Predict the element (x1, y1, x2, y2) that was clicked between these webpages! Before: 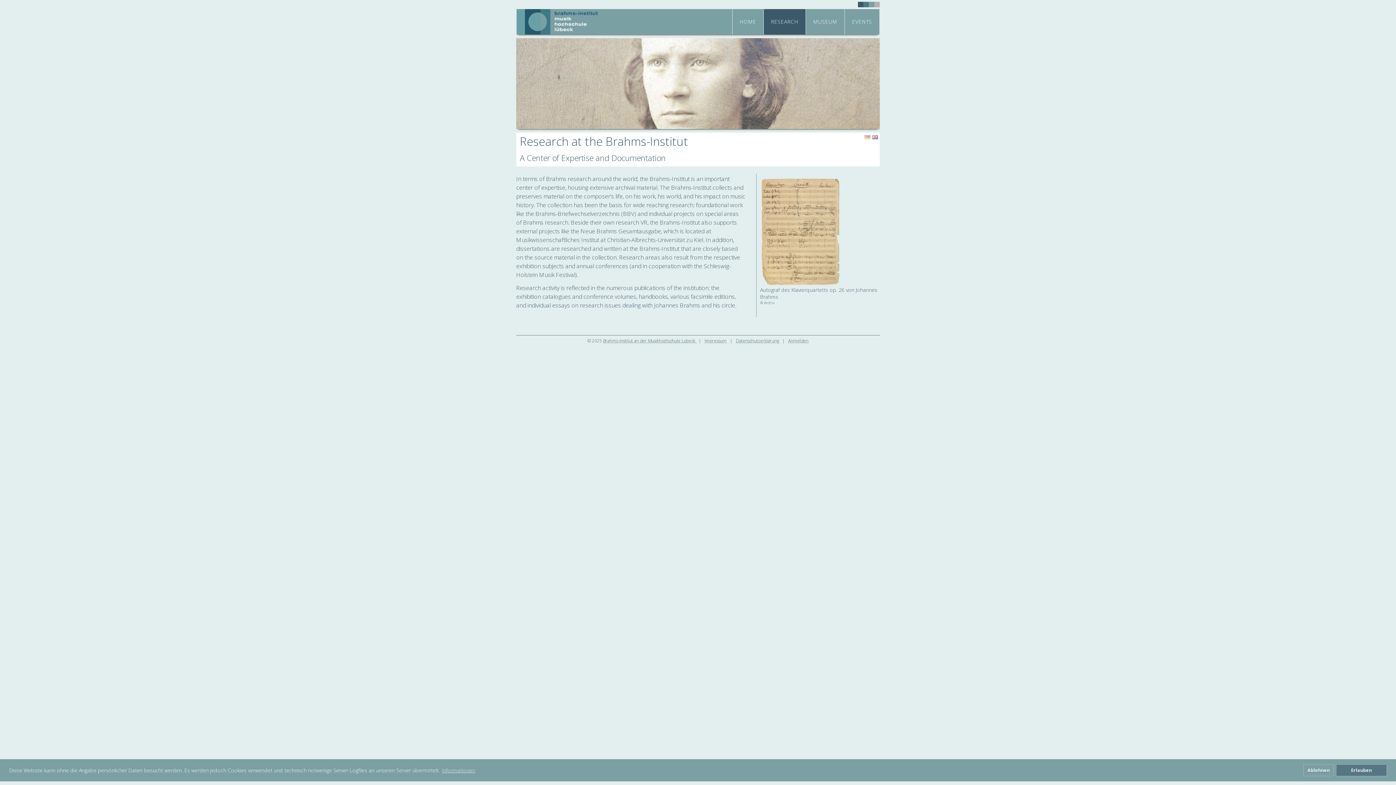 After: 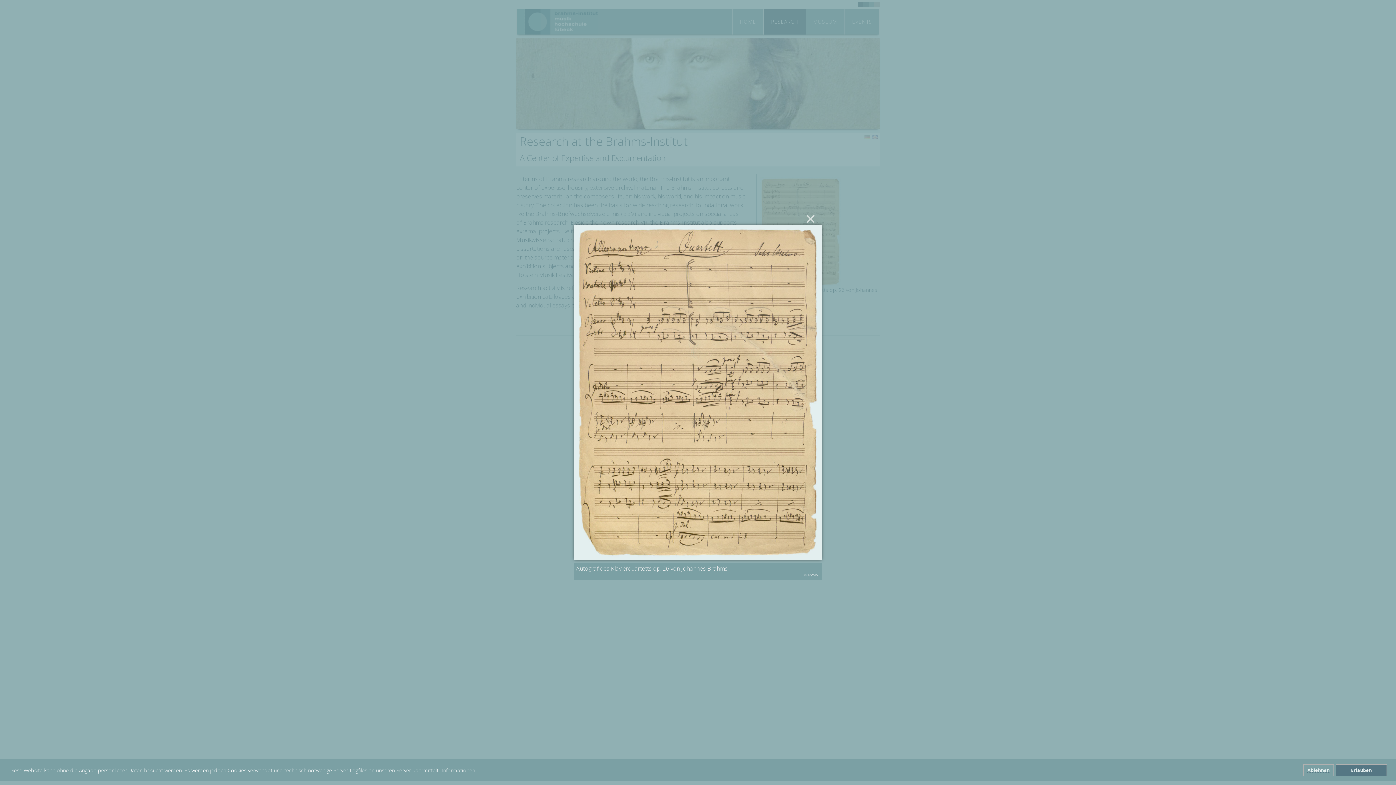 Action: bbox: (760, 280, 841, 288)